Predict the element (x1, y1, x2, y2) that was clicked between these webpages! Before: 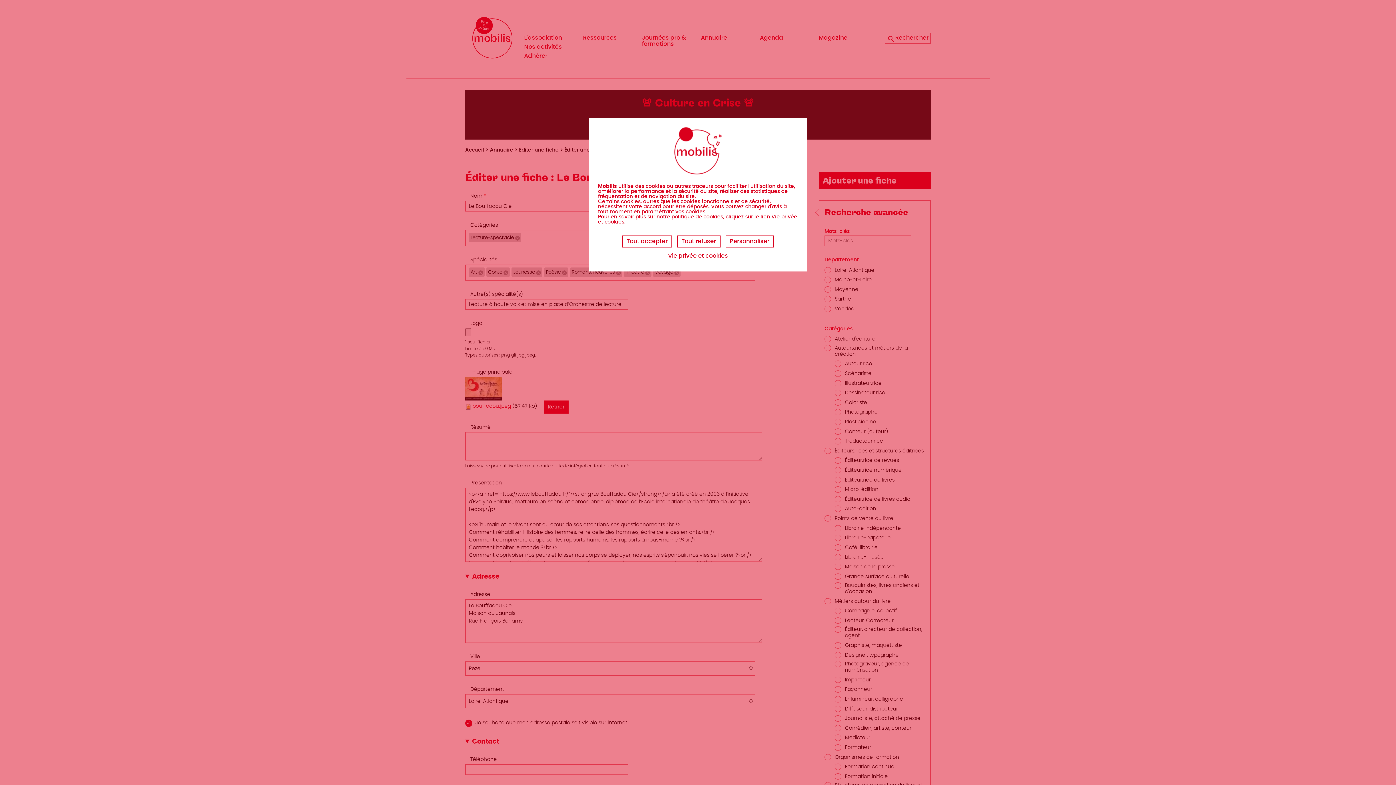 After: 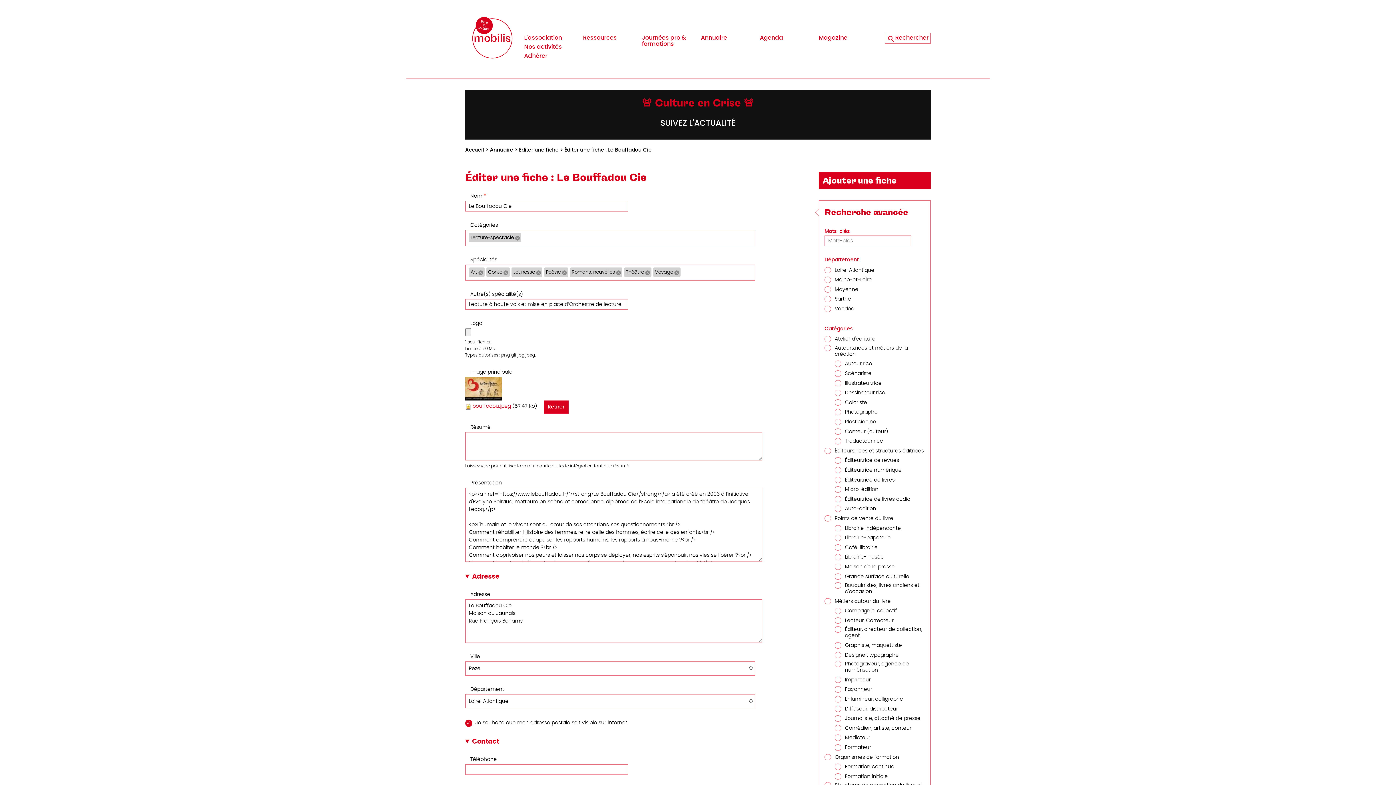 Action: label: Tout refuser bbox: (677, 235, 720, 247)